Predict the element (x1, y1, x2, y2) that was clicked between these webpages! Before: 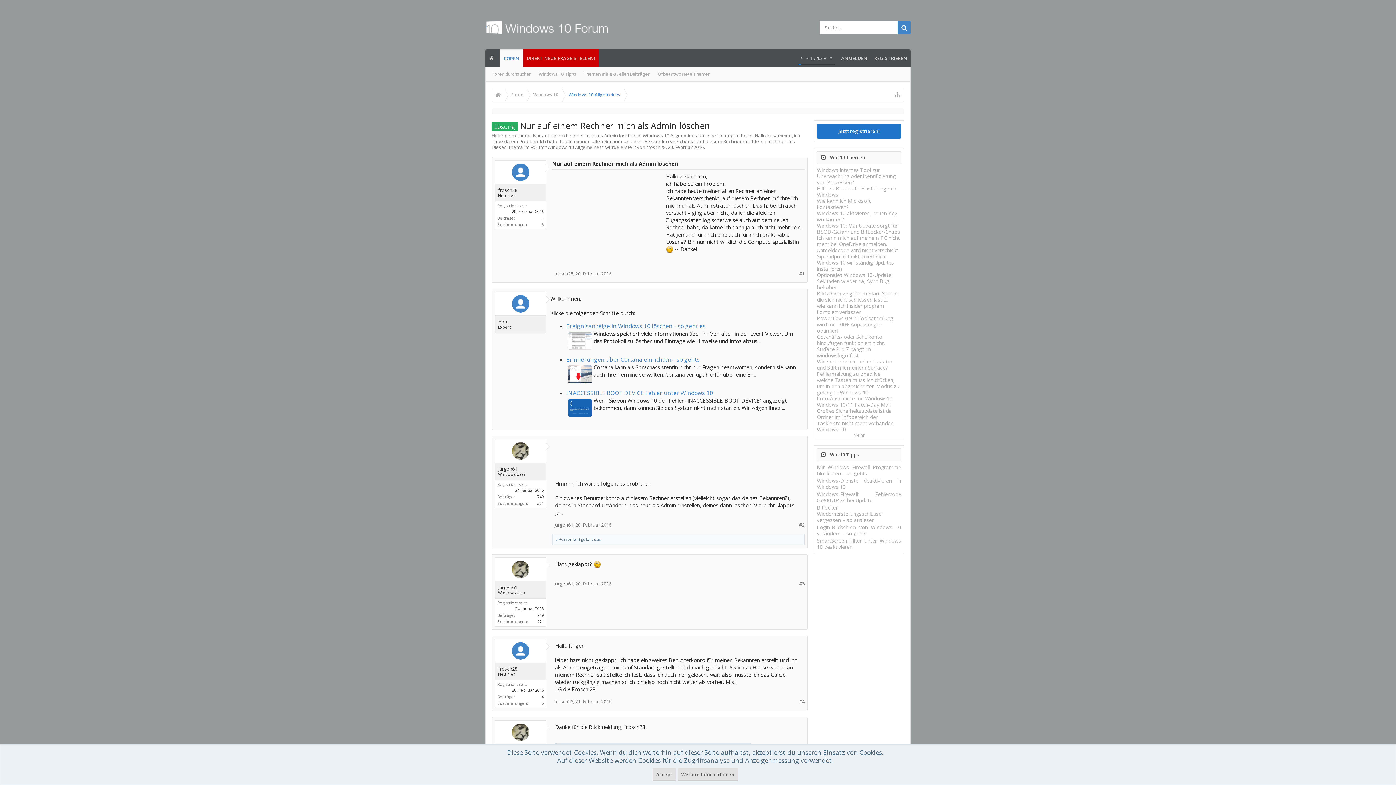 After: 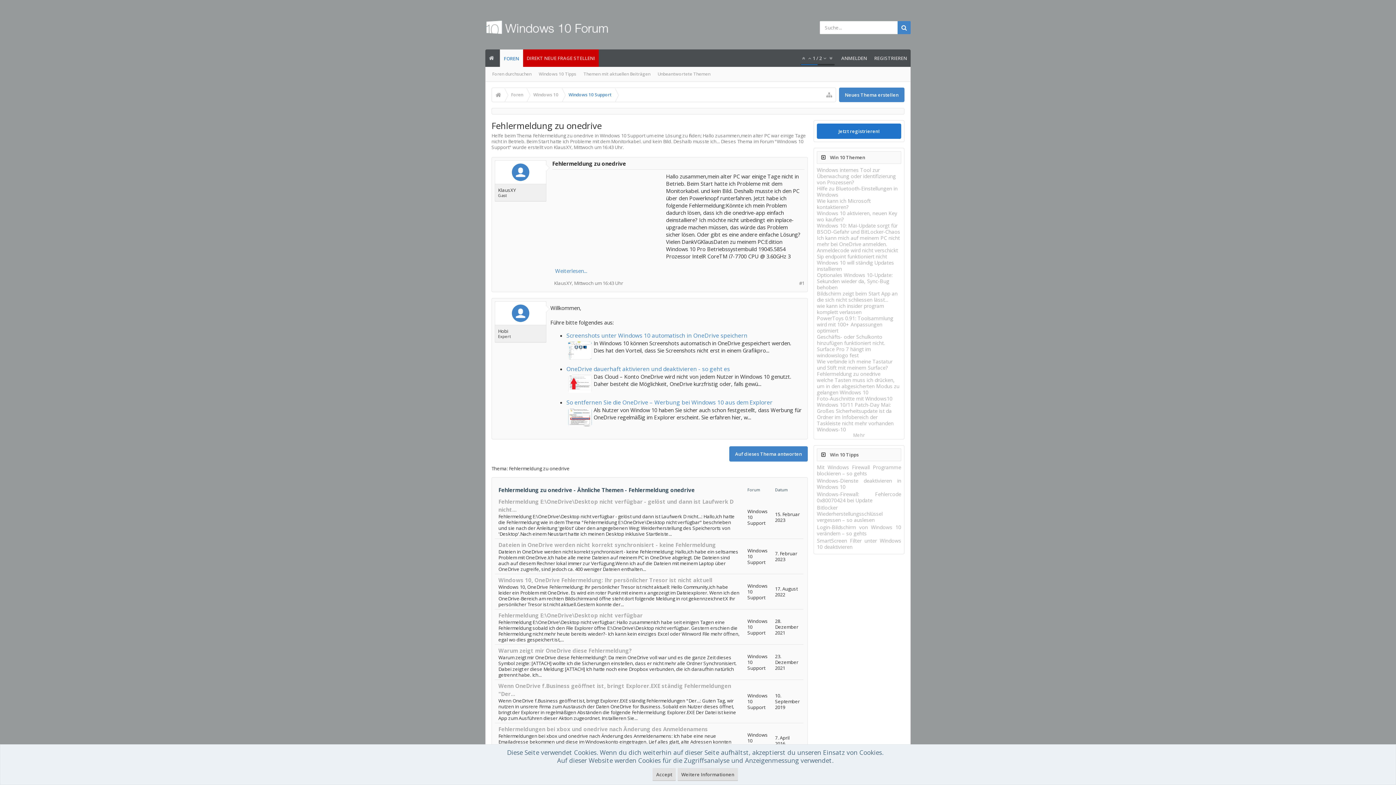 Action: label: Fehlermeldung zu onedrive bbox: (817, 370, 880, 377)